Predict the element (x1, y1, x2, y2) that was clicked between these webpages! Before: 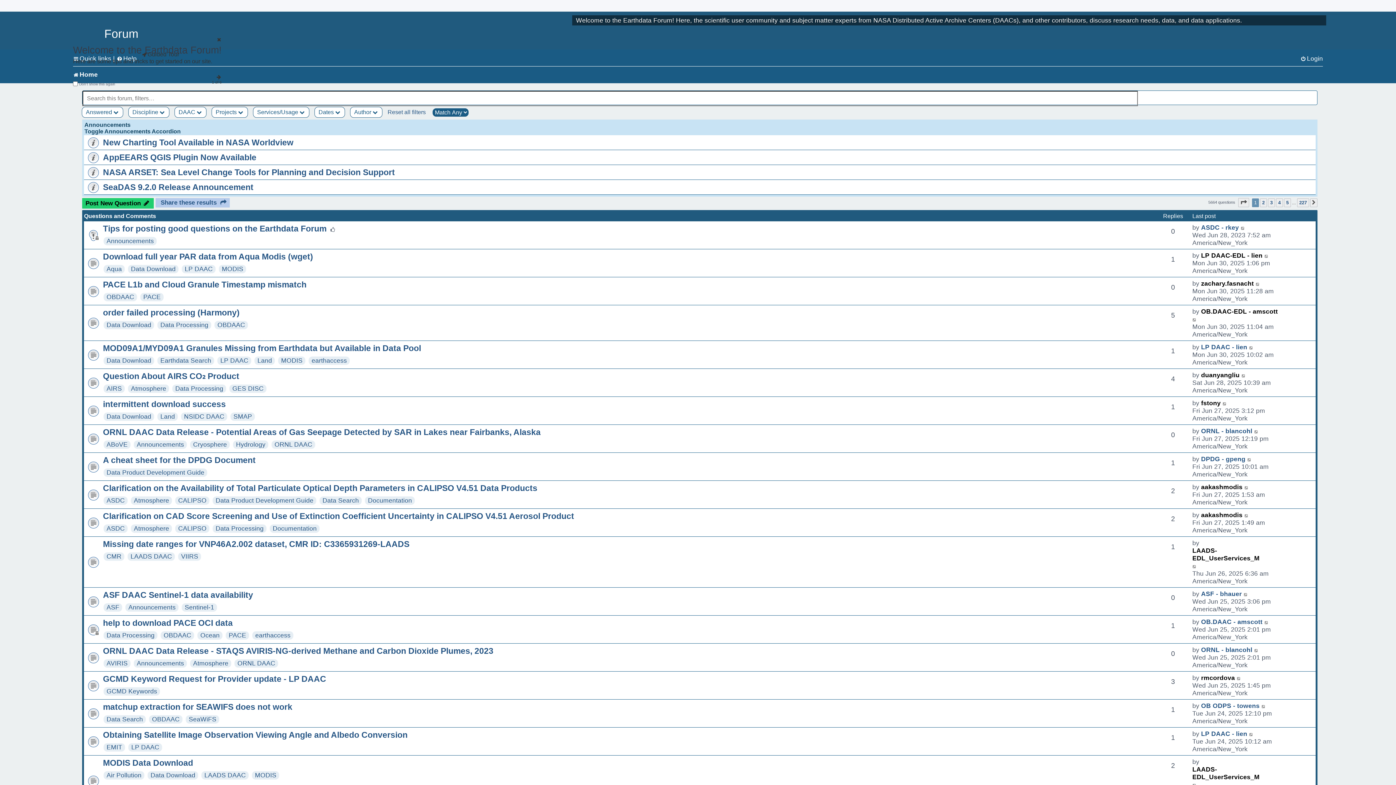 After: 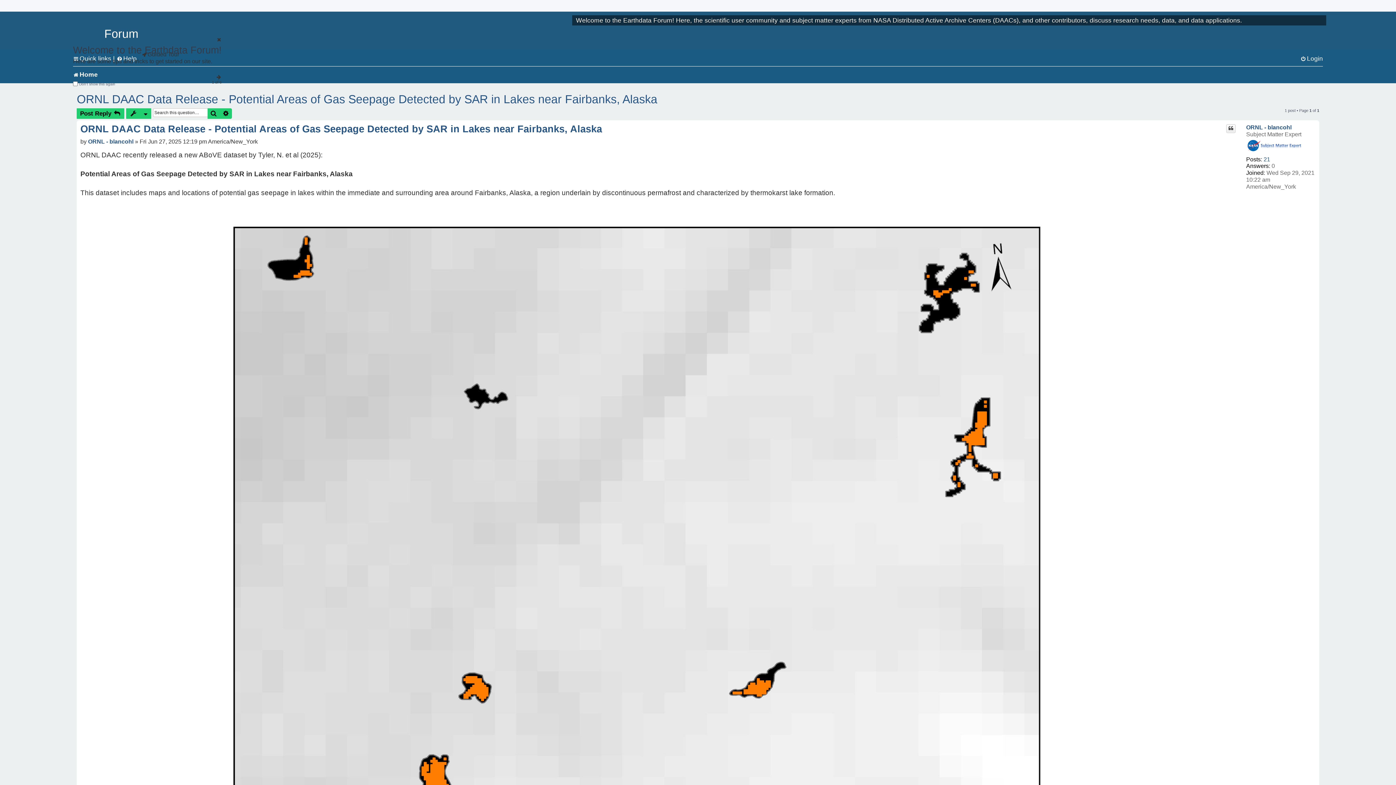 Action: bbox: (102, 427, 540, 437) label: ORNL DAAC Data Release - Potential Areas of Gas Seepage Detected by SAR in Lakes near Fairbanks, Alaska